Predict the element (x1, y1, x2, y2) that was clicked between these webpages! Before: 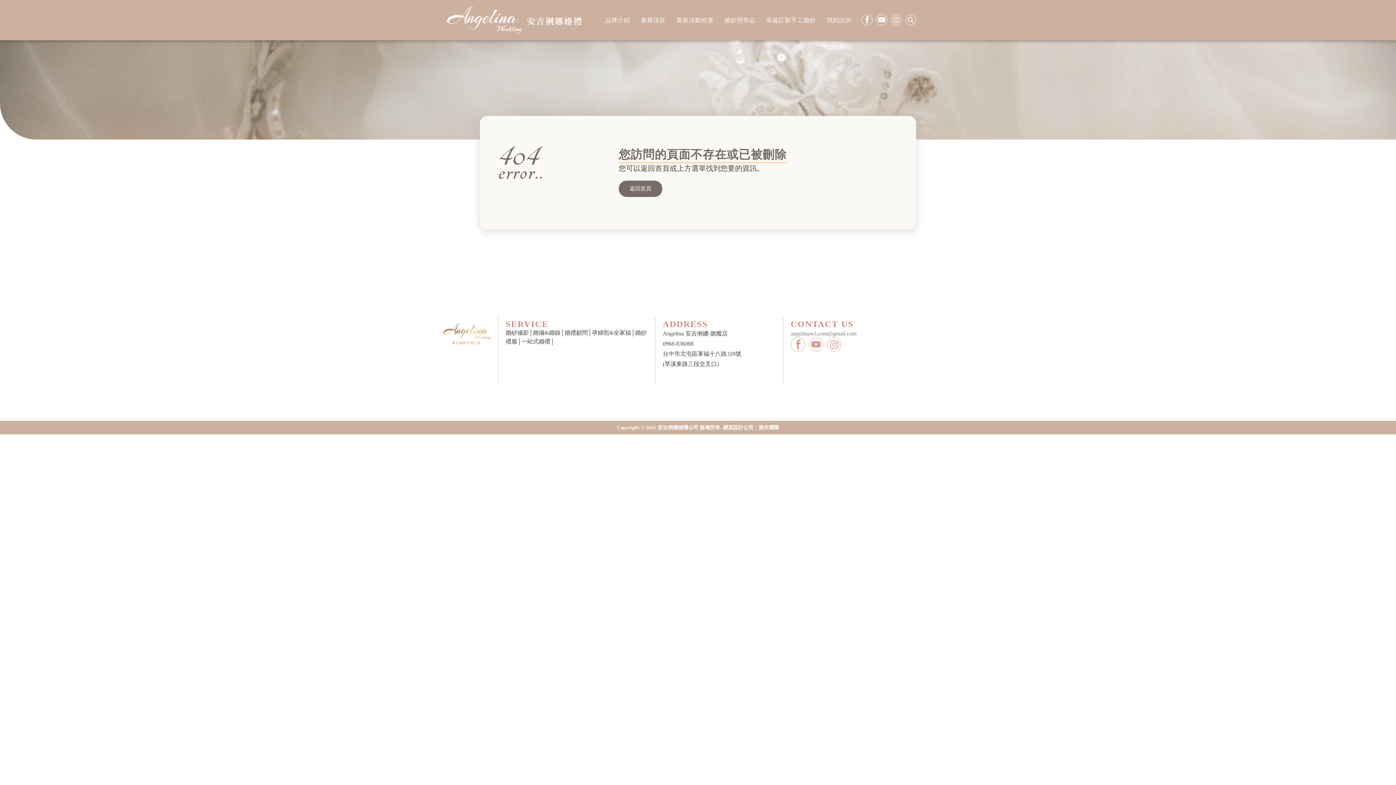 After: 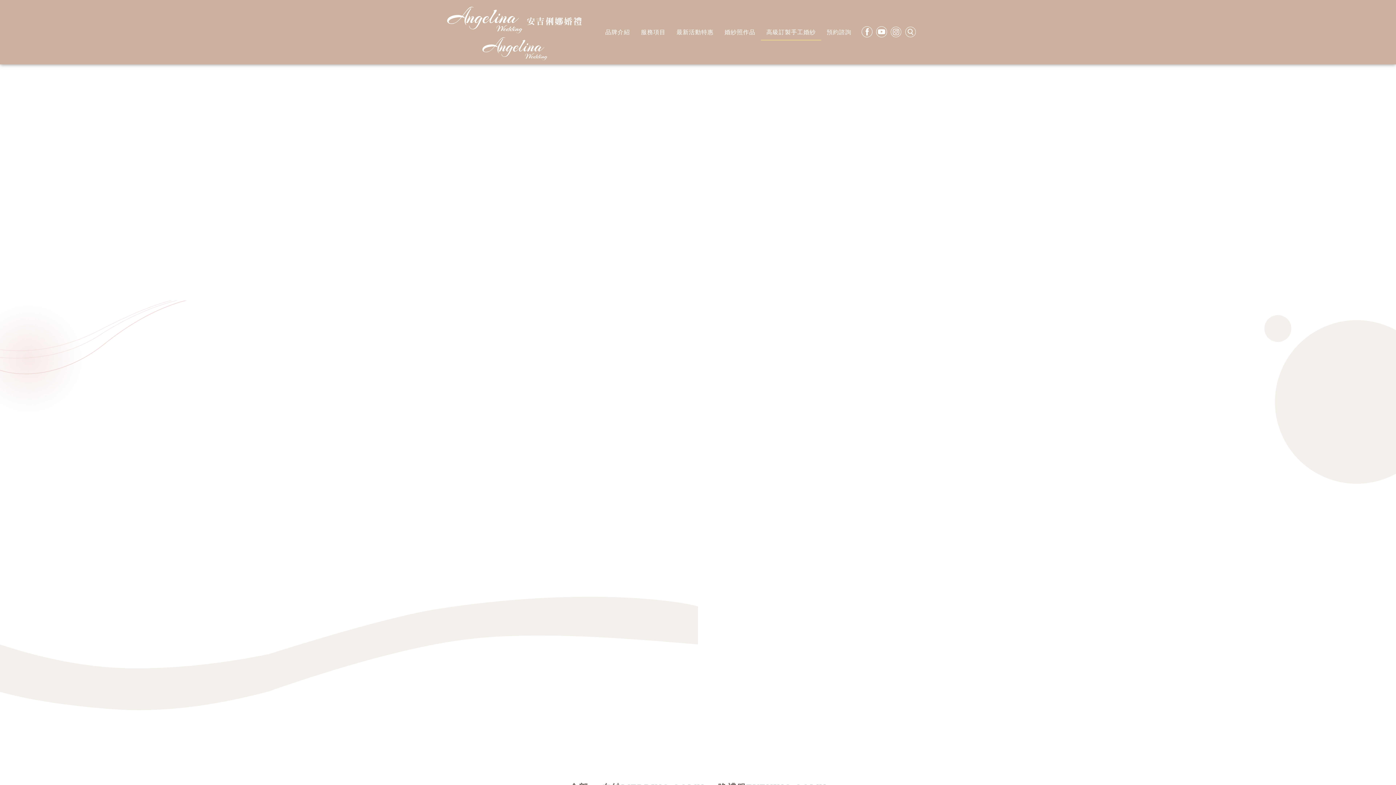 Action: label: 高級訂製手工婚紗 bbox: (761, 11, 821, 28)